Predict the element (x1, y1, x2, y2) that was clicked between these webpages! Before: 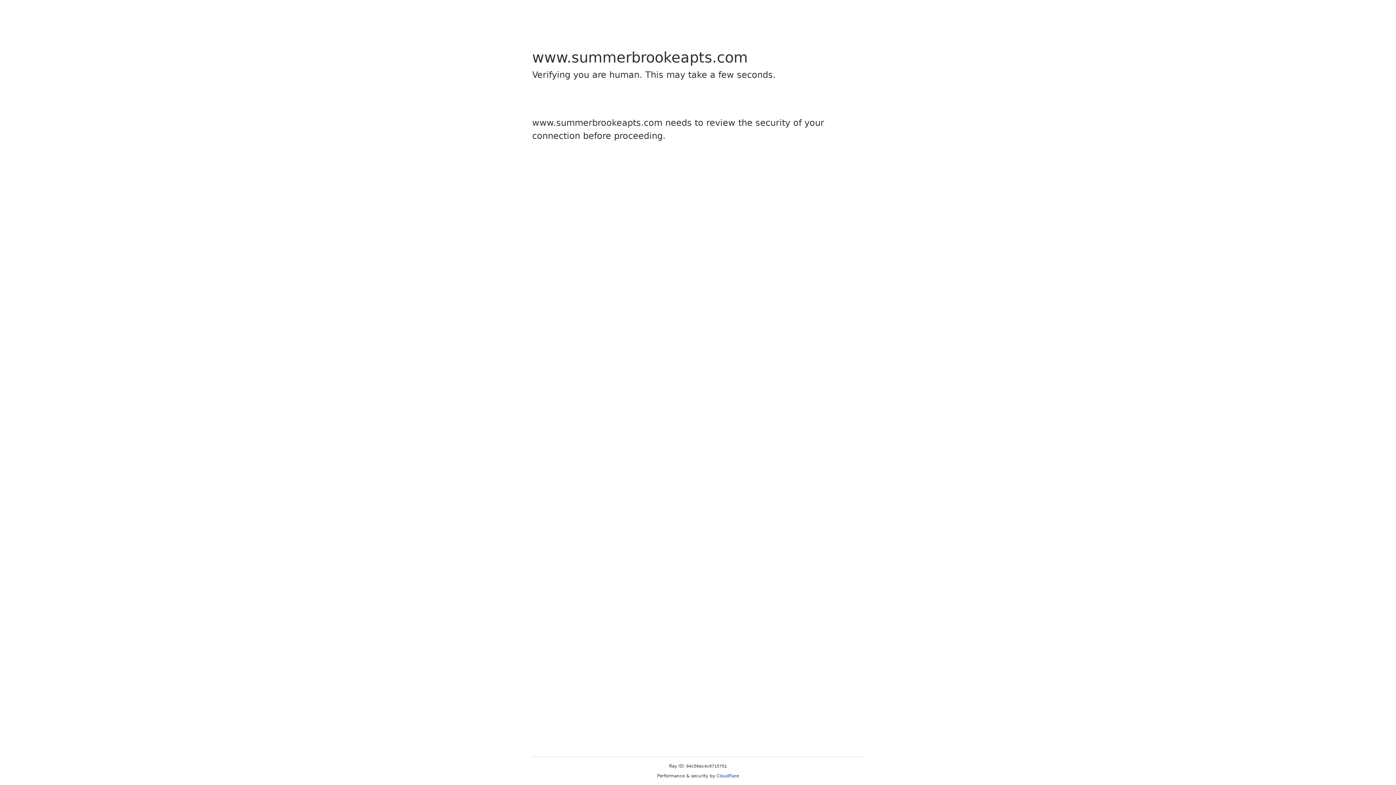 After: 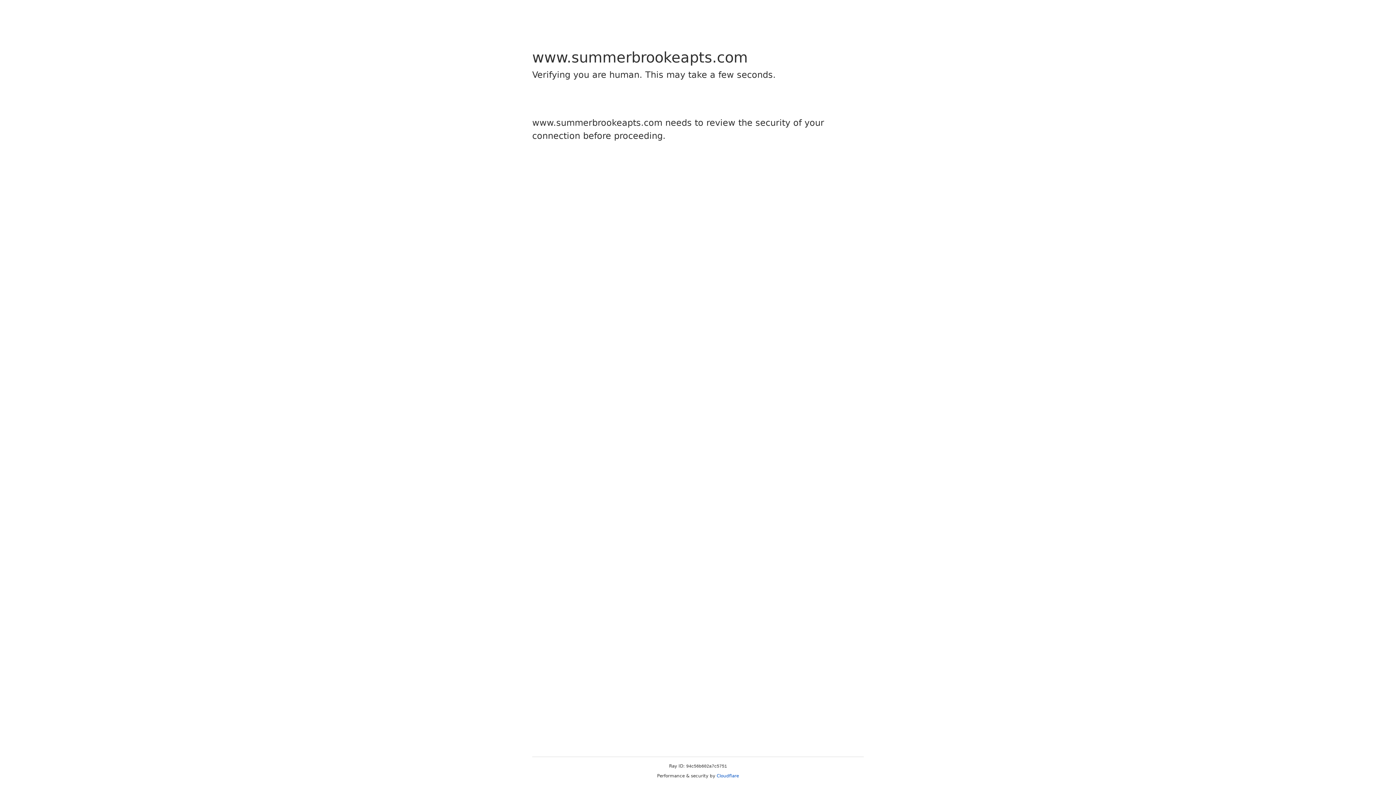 Action: bbox: (716, 773, 739, 778) label: Cloudflare